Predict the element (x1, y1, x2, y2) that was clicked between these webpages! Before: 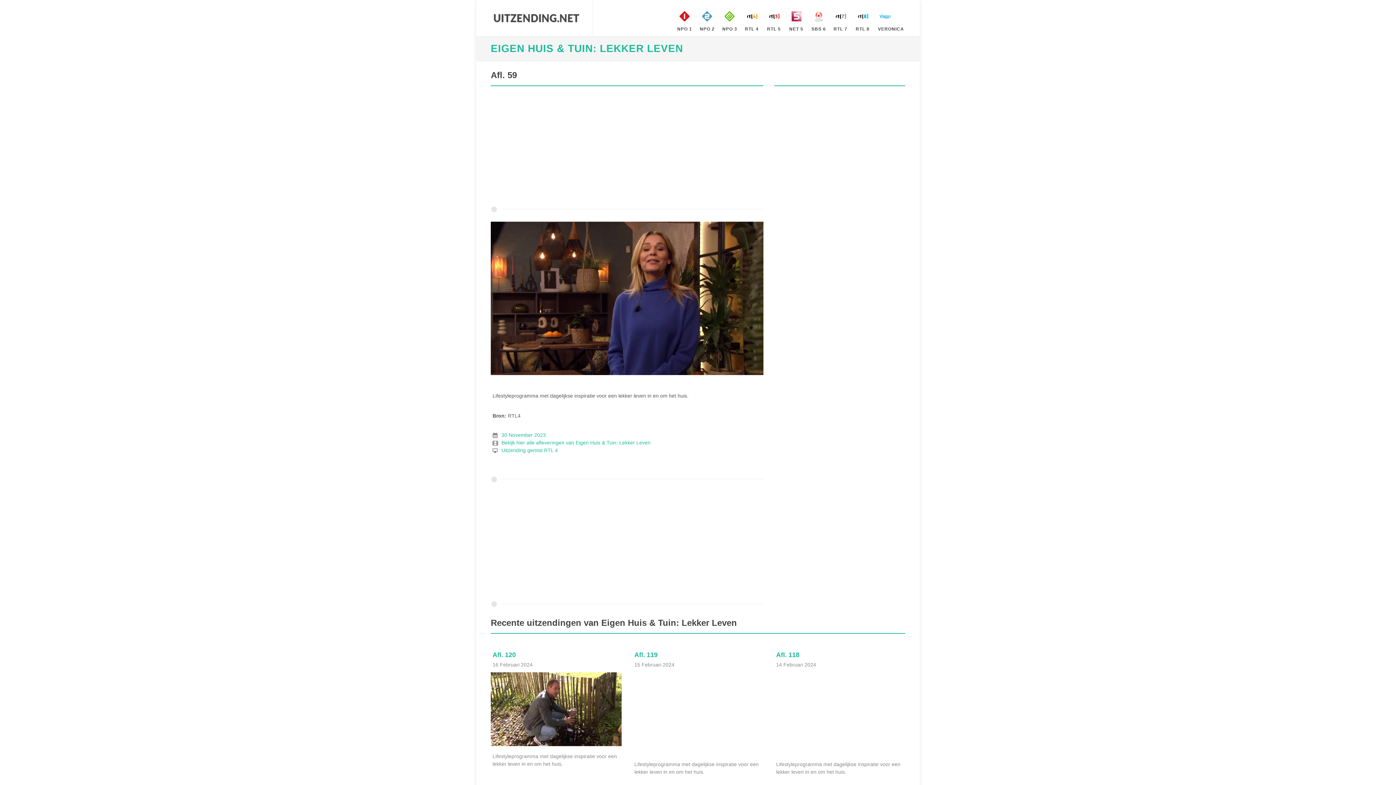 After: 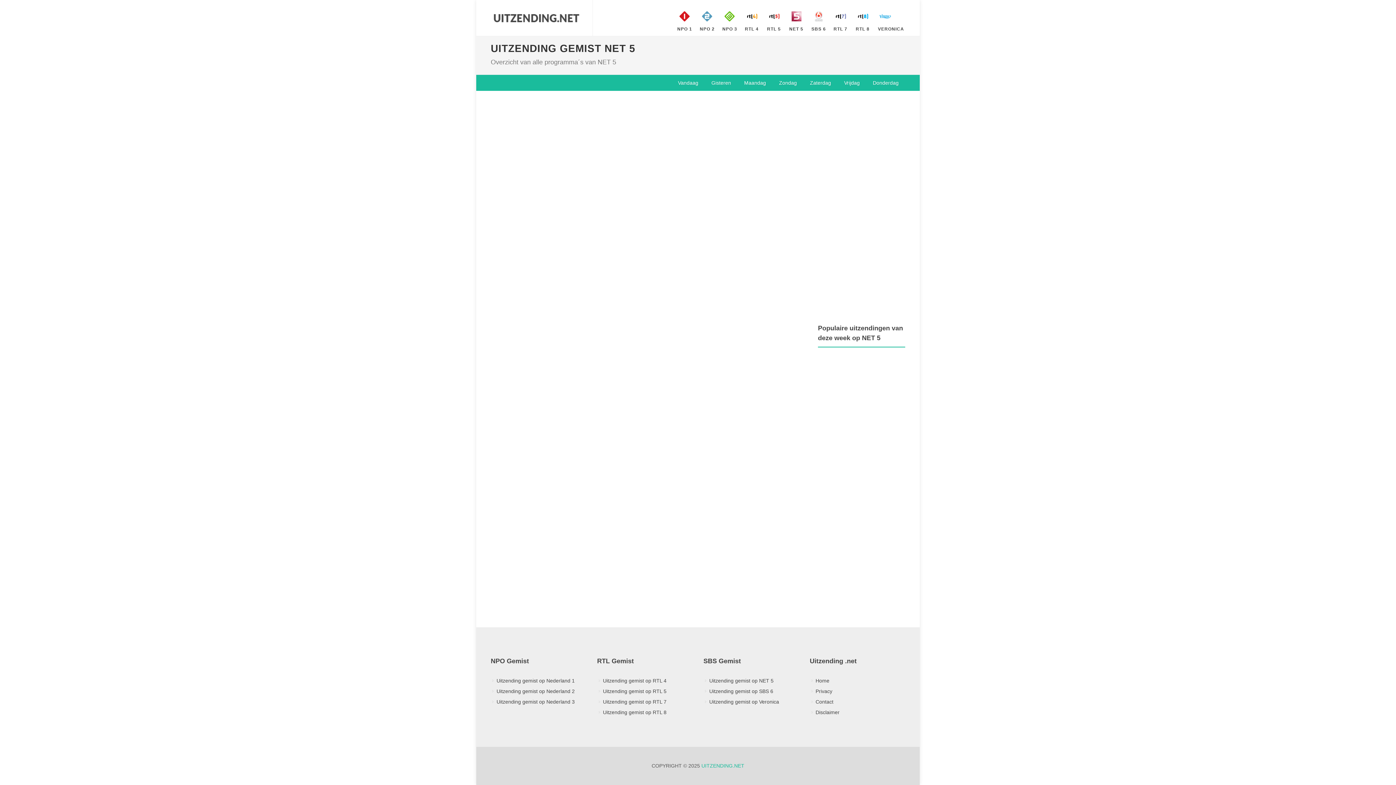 Action: label: NET 5 bbox: (788, 0, 805, 40)